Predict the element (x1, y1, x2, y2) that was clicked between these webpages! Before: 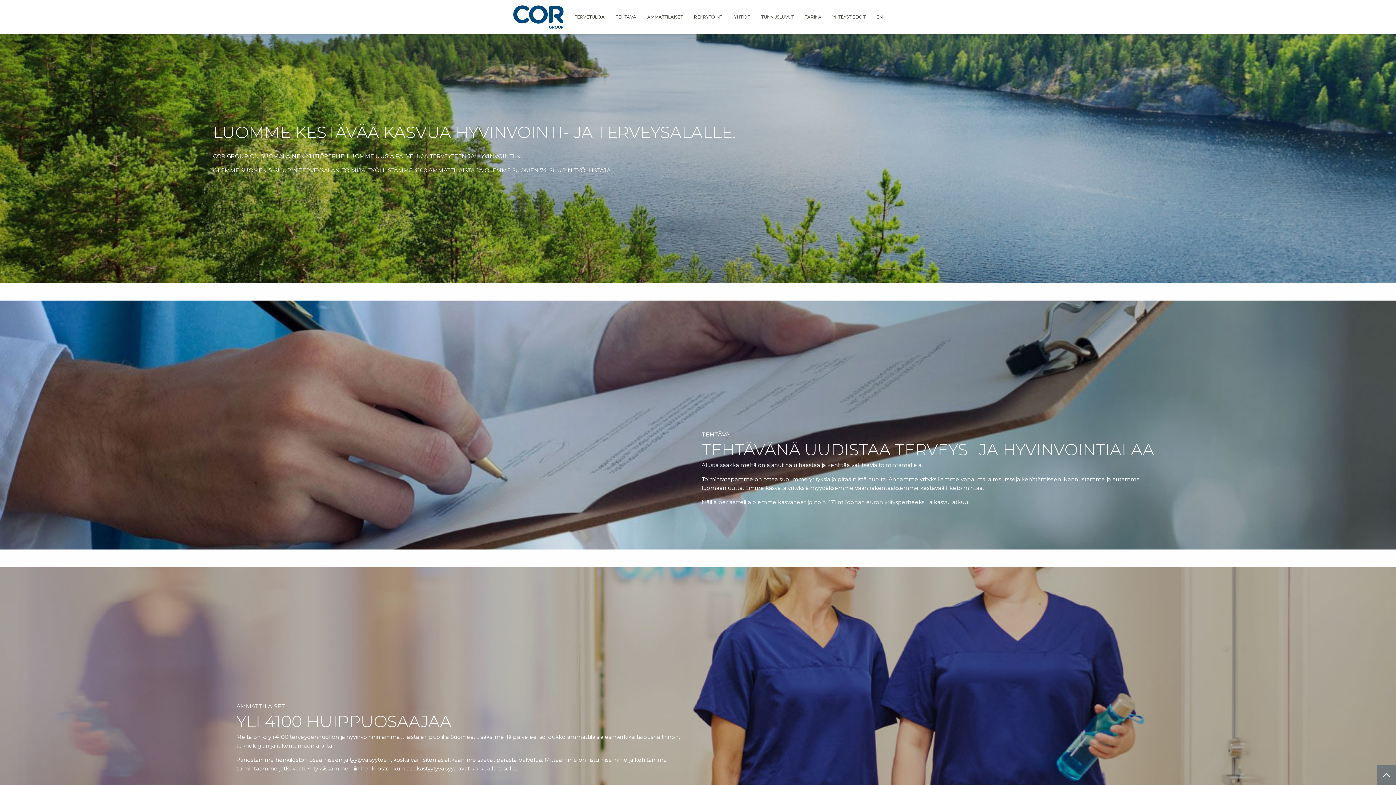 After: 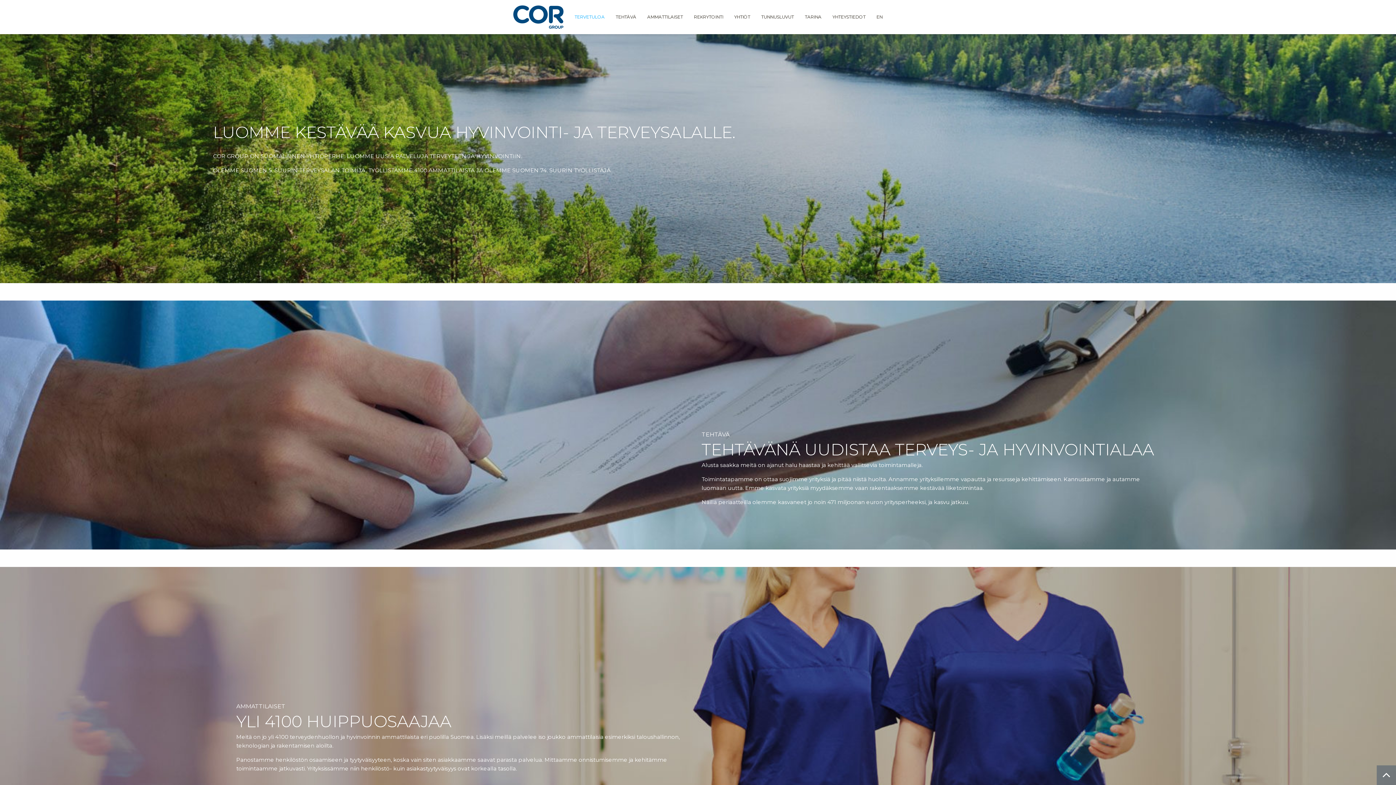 Action: bbox: (569, 9, 610, 24) label: TERVETULOA